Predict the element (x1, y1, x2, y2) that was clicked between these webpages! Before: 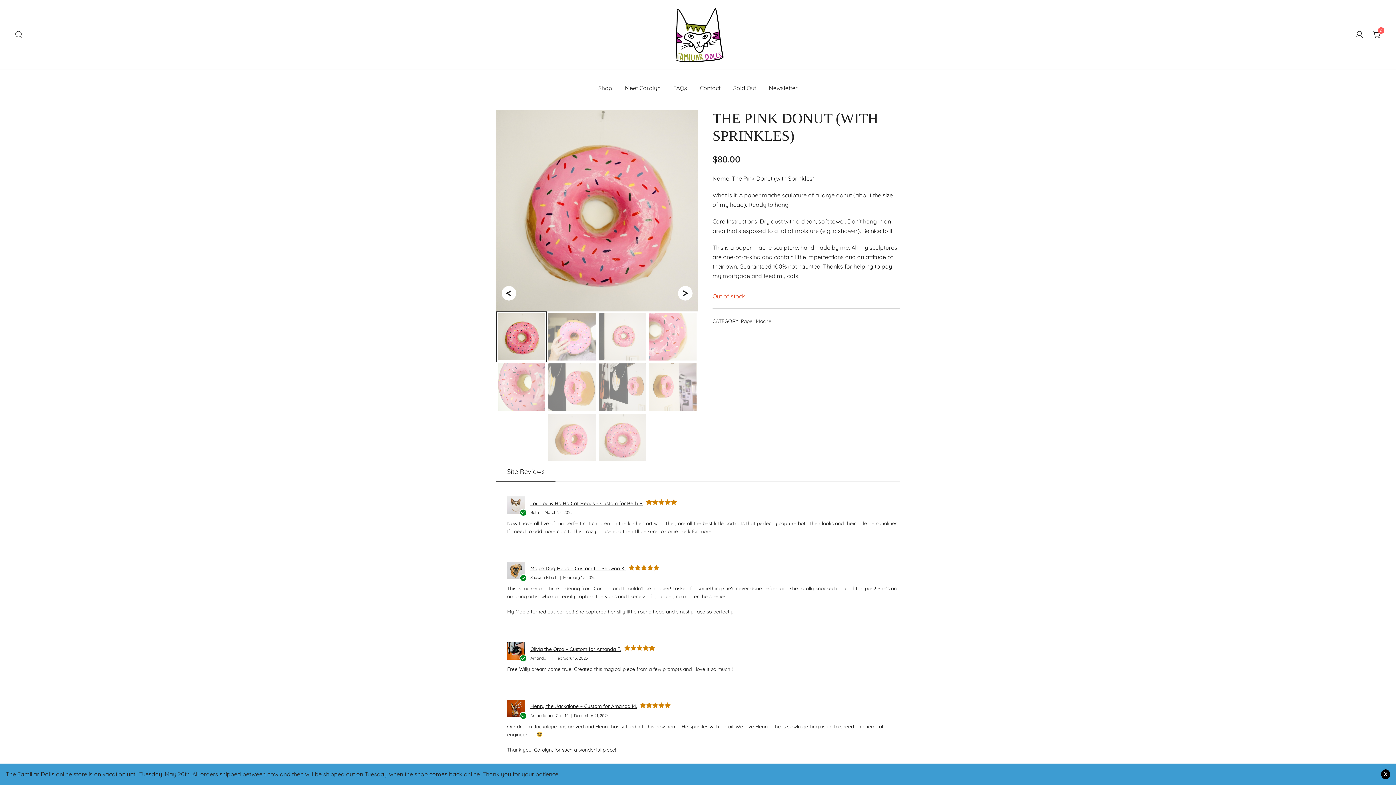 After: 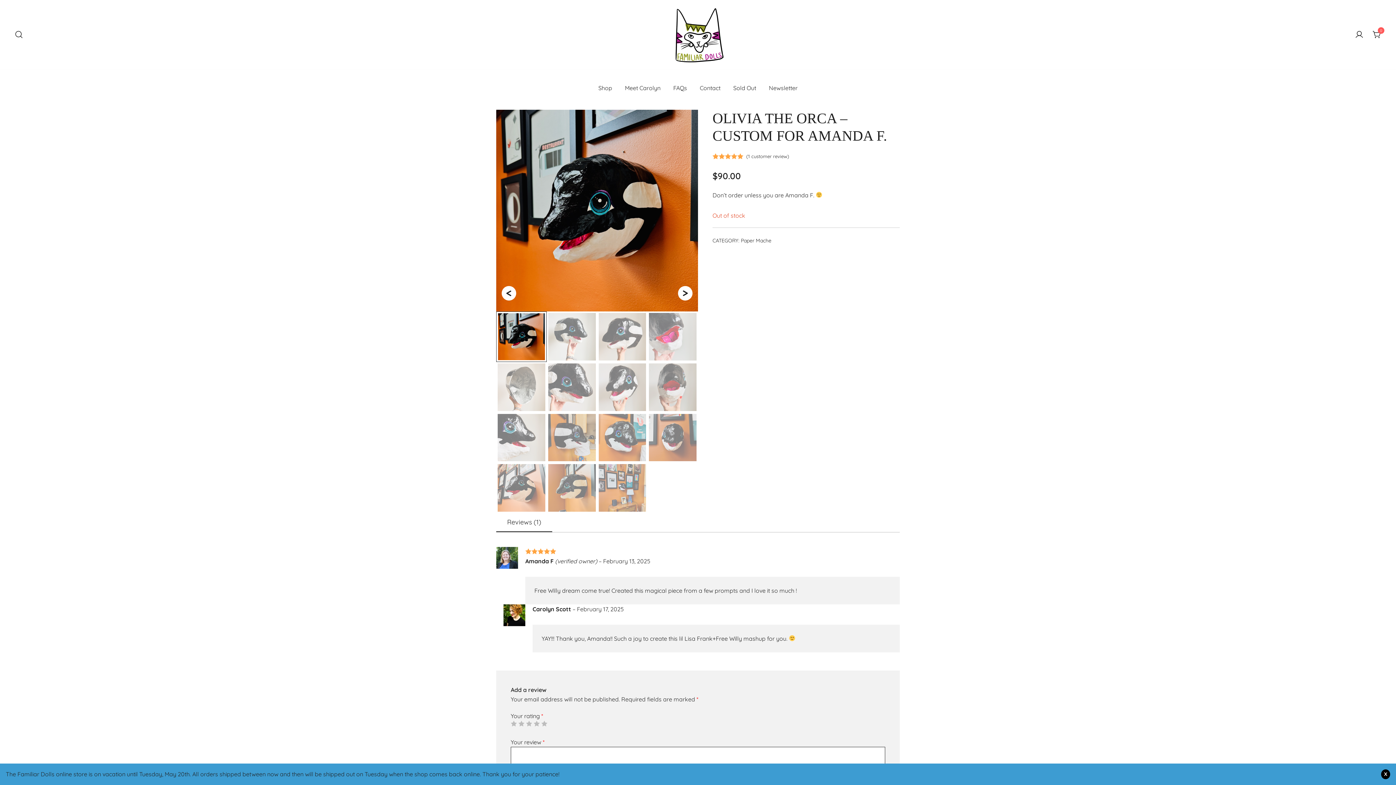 Action: label: Olivia the Orca – Custom for Amanda F. bbox: (530, 646, 621, 652)